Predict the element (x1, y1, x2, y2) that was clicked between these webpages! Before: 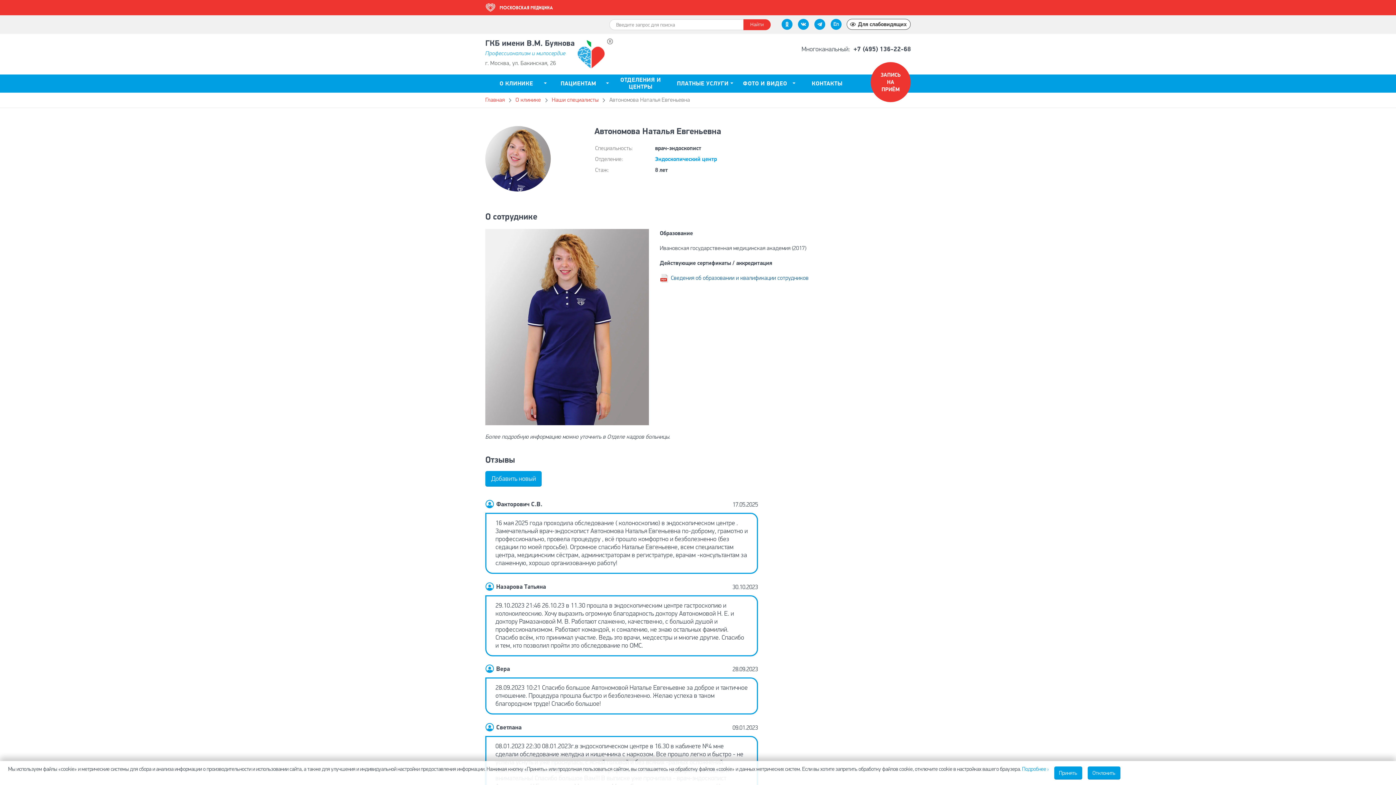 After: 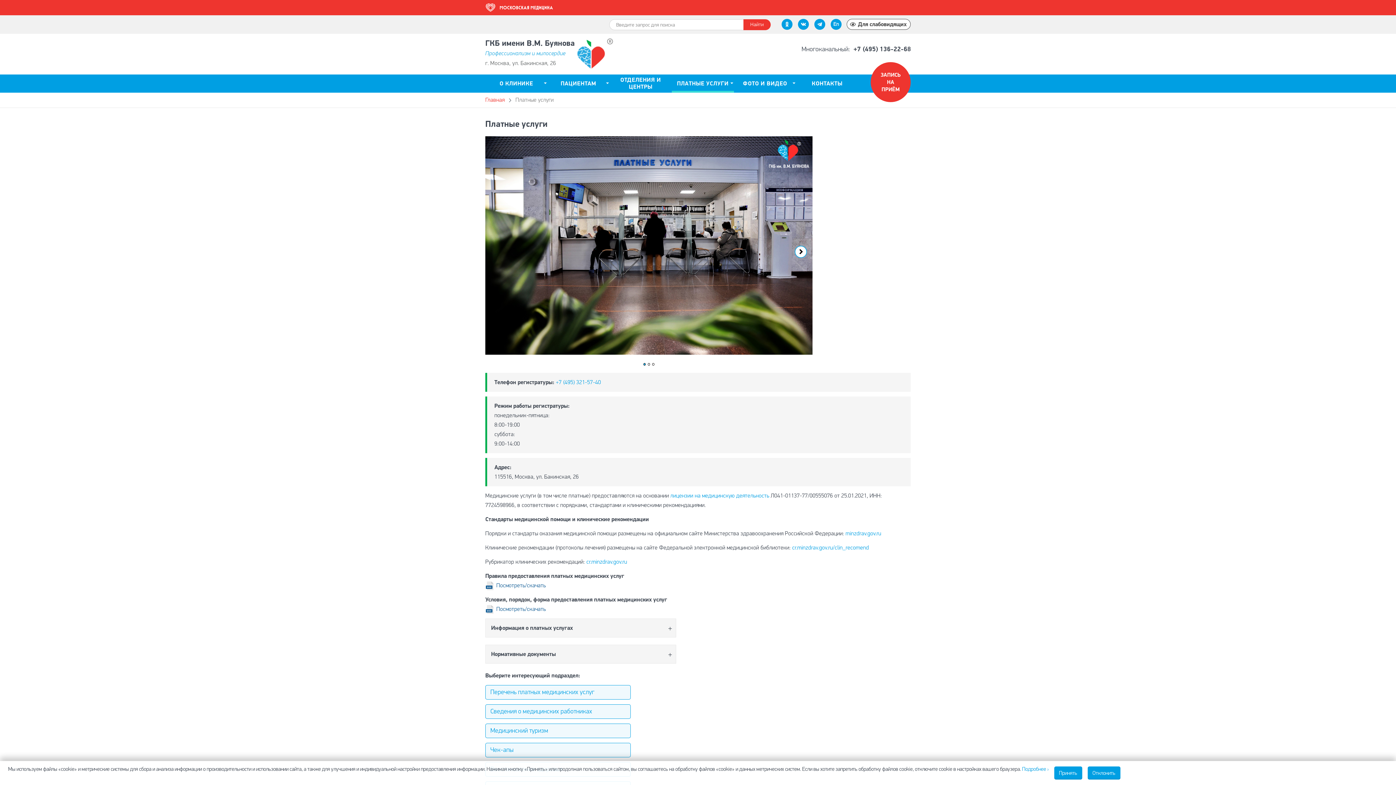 Action: label: ПЛАТНЫЕ УСЛУГИ bbox: (671, 74, 734, 92)